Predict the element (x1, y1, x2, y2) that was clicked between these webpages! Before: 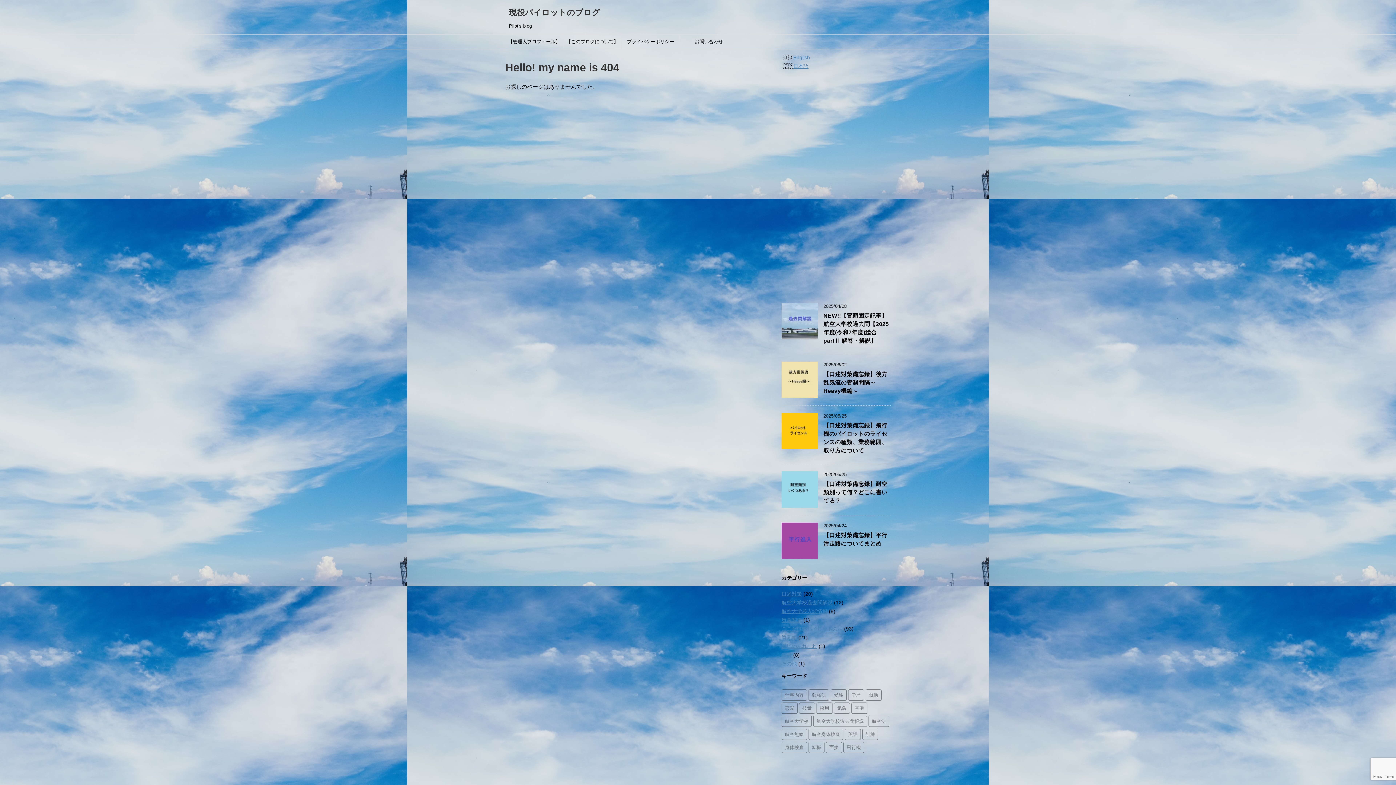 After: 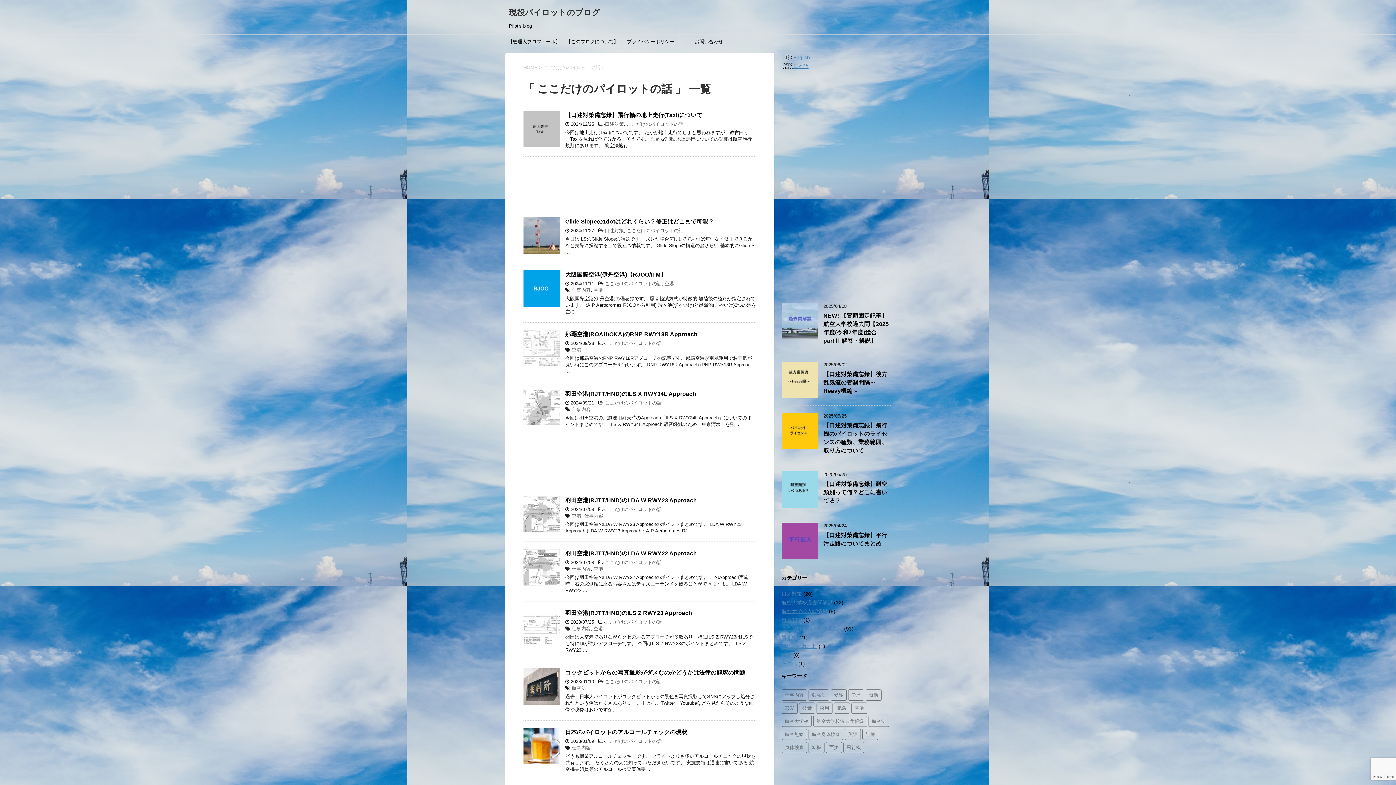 Action: bbox: (781, 626, 842, 632) label: ここだけのパイロットの話